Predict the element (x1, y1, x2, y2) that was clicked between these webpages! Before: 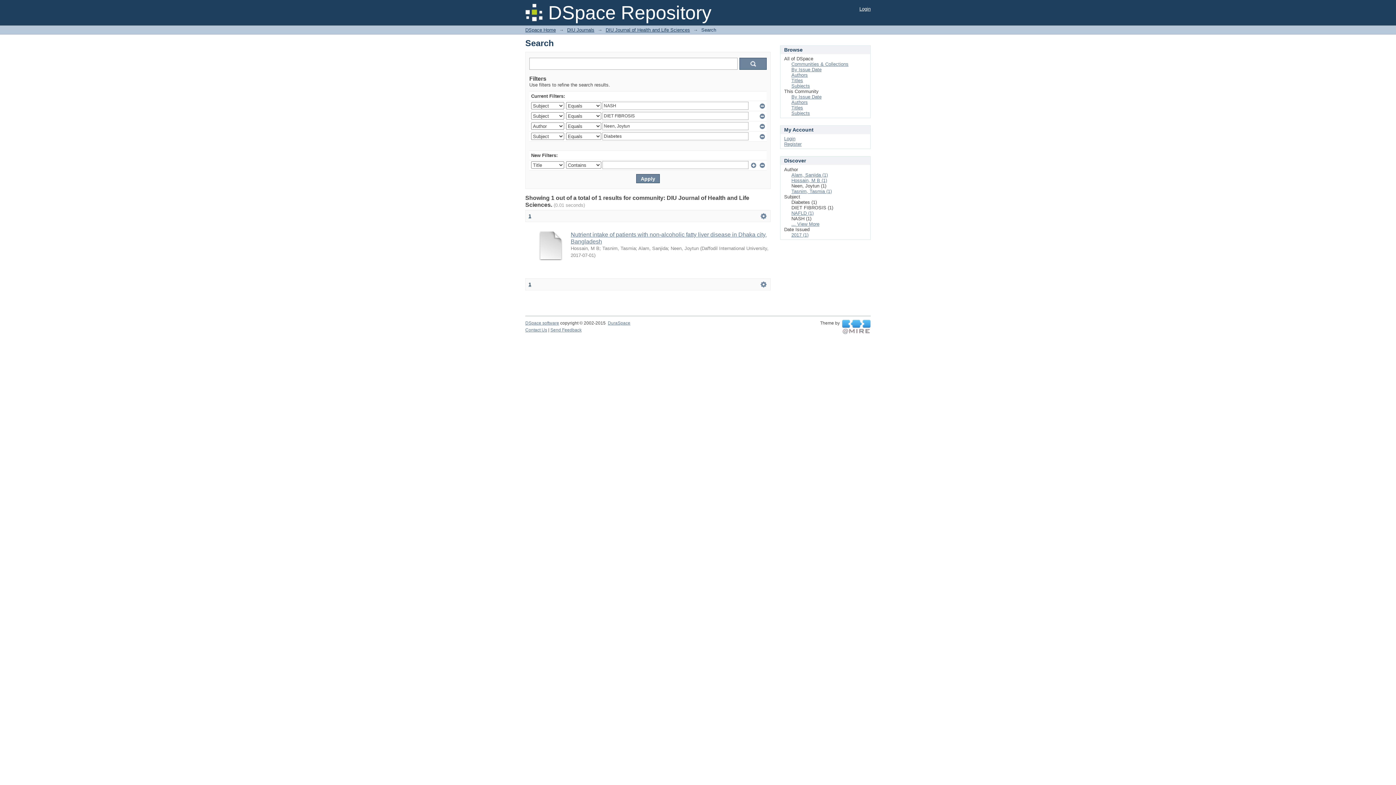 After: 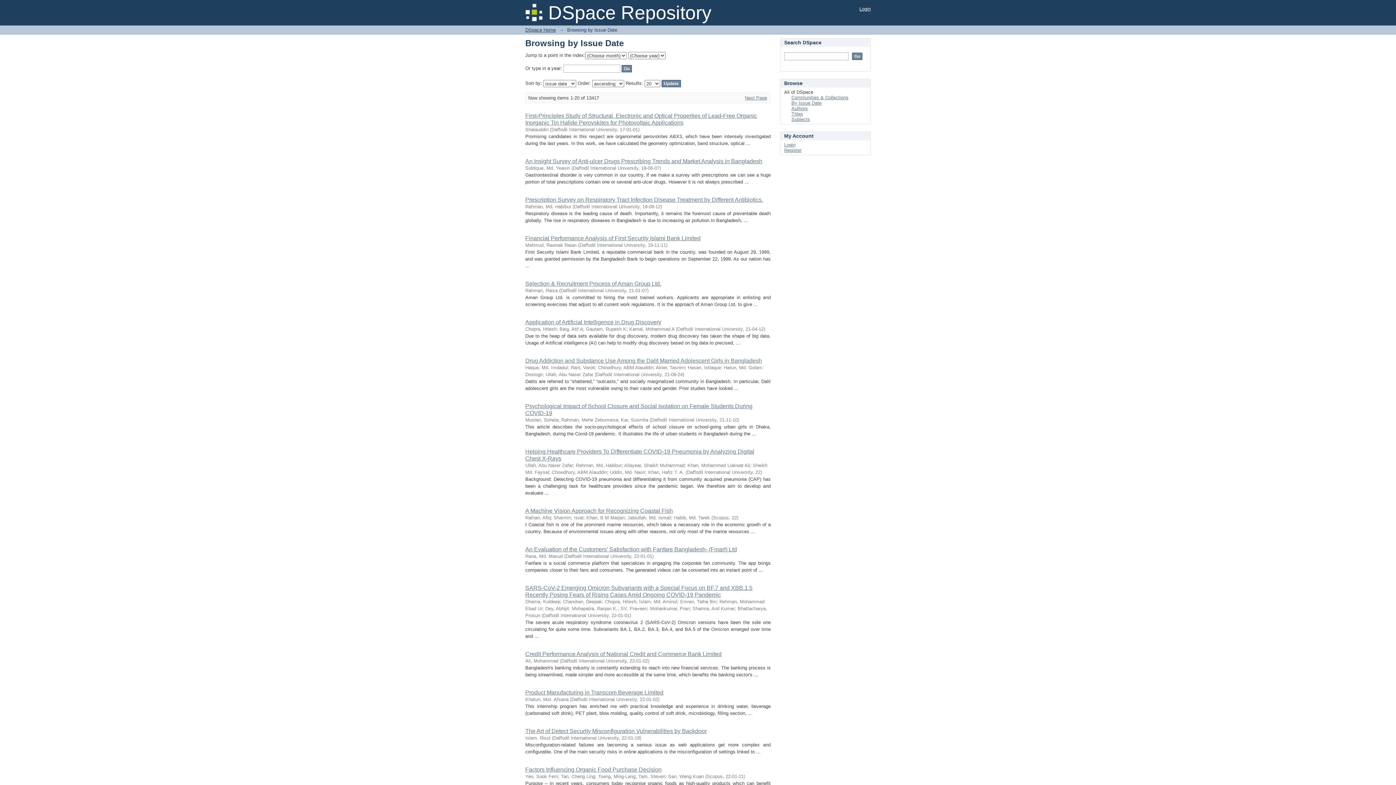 Action: bbox: (791, 66, 821, 72) label: By Issue Date